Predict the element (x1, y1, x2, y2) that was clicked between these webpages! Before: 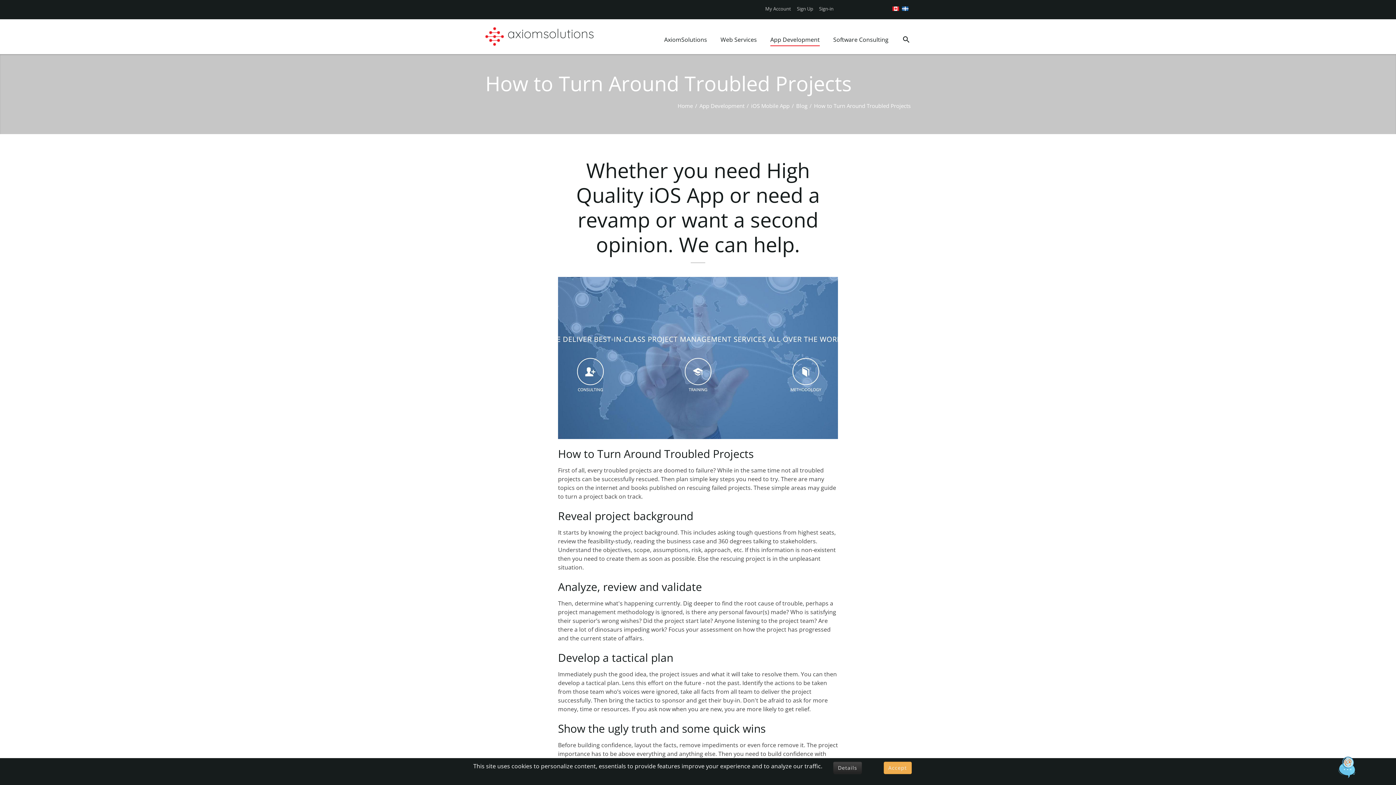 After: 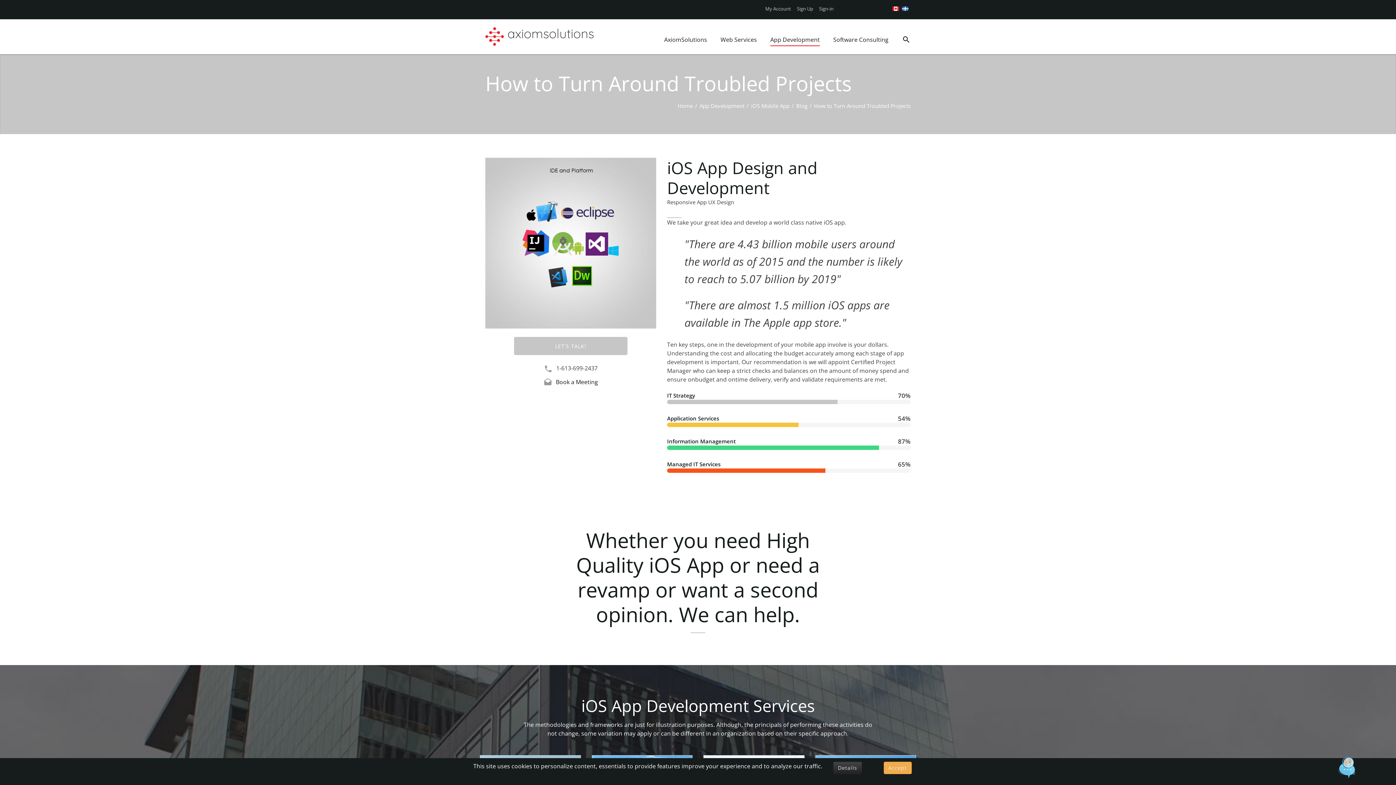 Action: bbox: (796, 102, 807, 109) label: Blog